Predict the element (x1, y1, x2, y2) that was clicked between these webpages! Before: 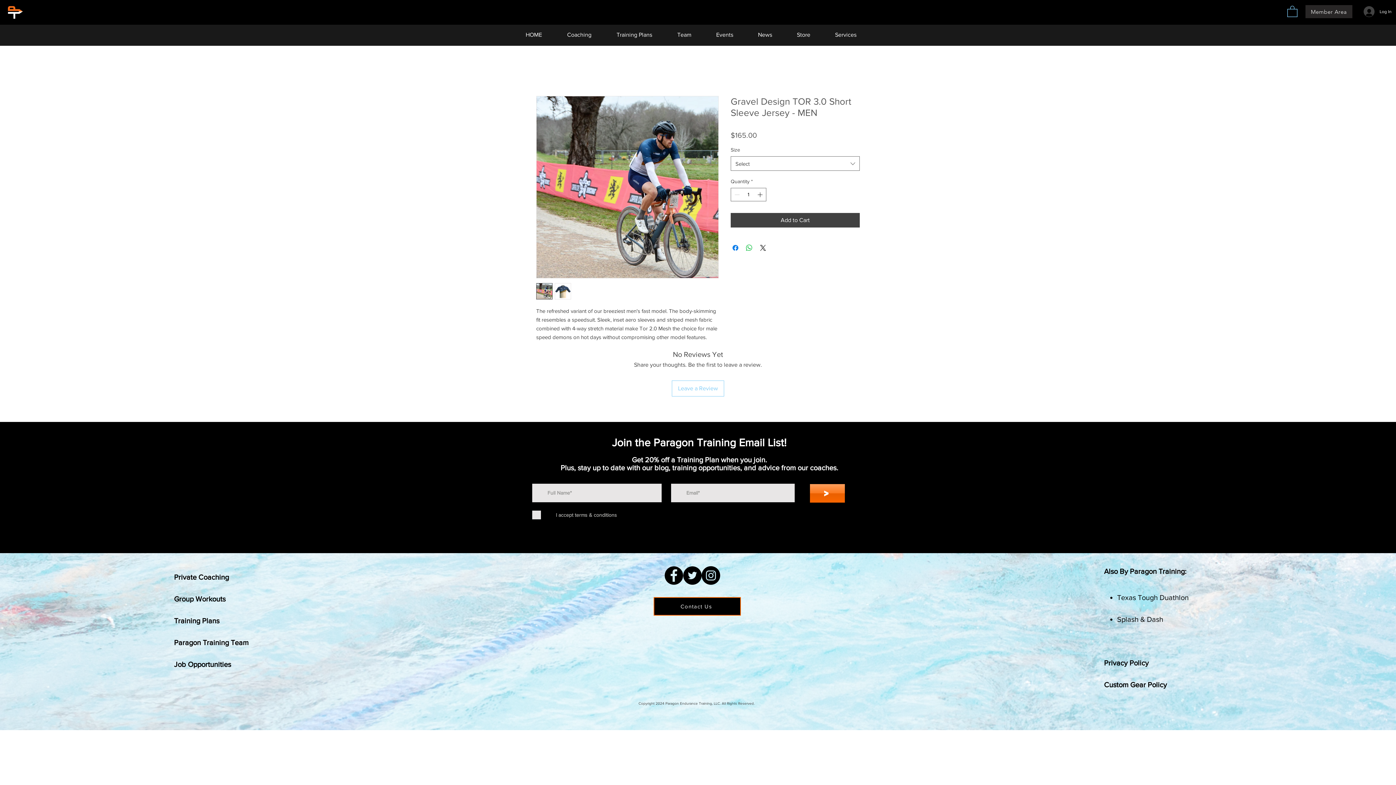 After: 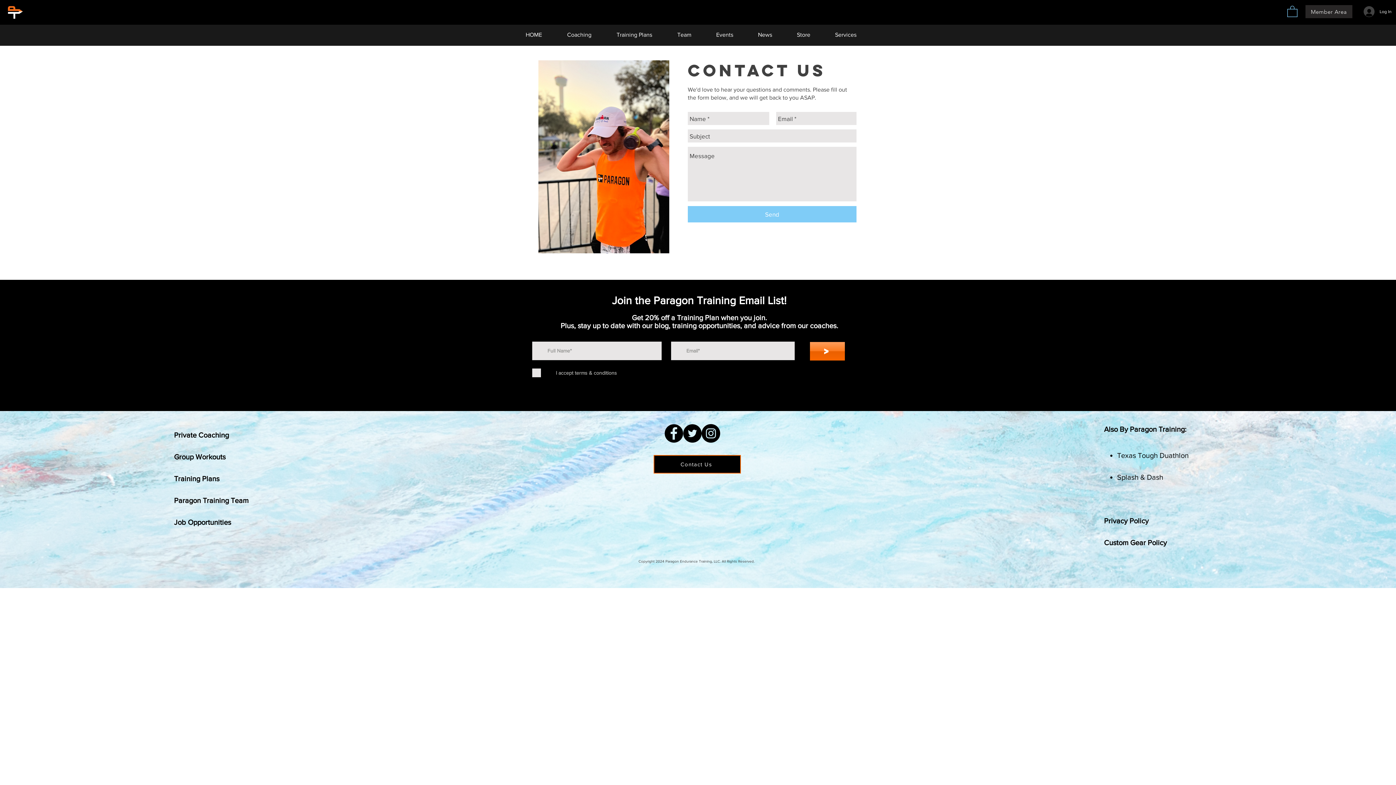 Action: bbox: (653, 597, 740, 616) label: Contact Us